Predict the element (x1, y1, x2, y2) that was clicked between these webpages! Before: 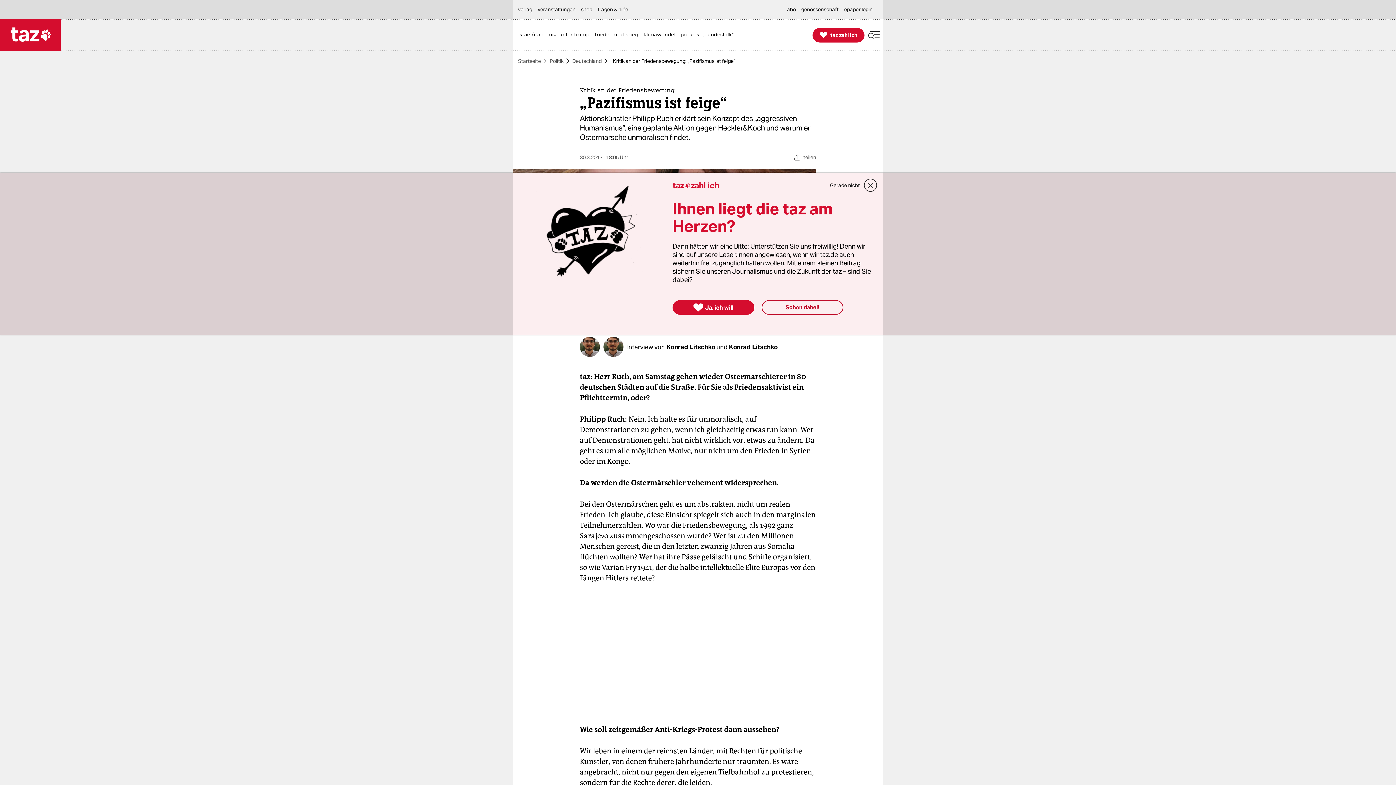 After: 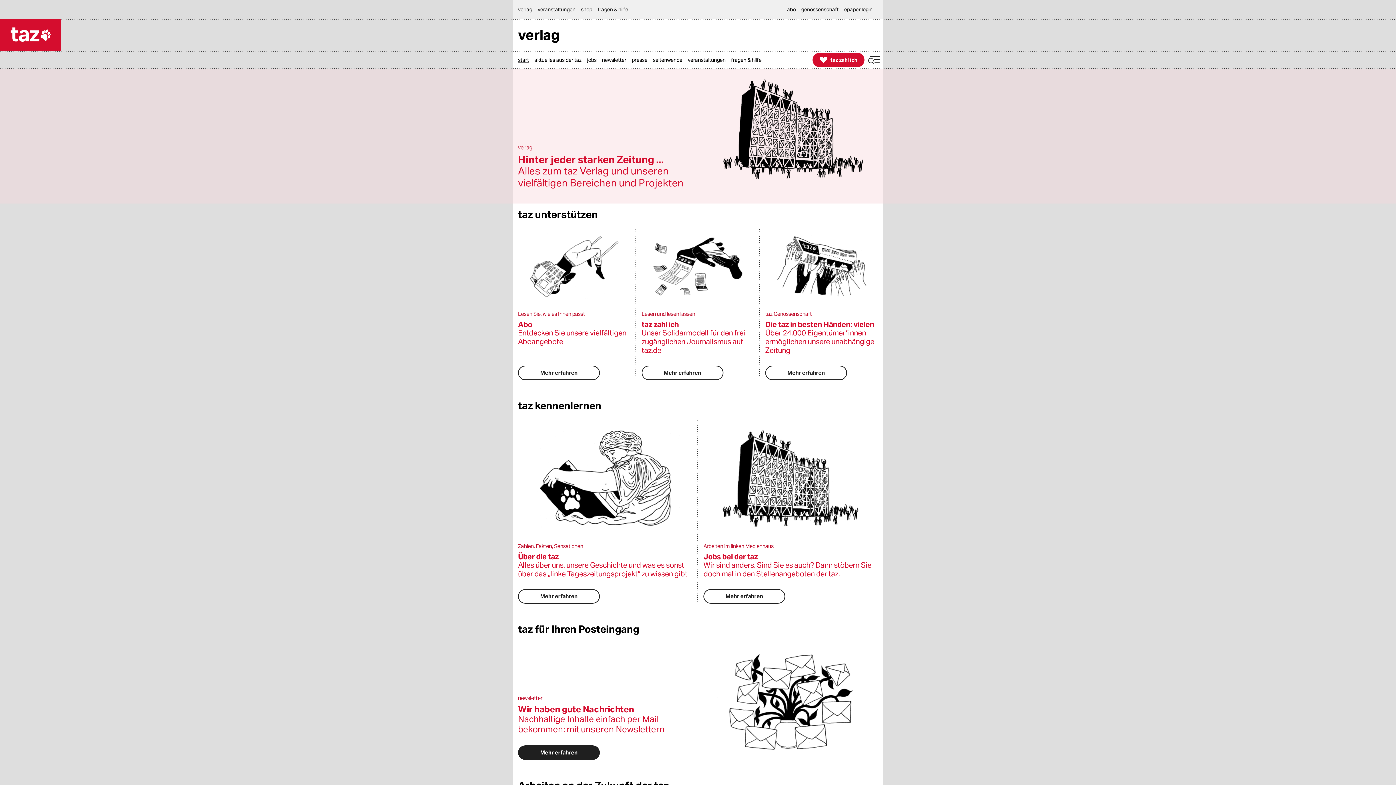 Action: label: verlag bbox: (518, 0, 536, 18)